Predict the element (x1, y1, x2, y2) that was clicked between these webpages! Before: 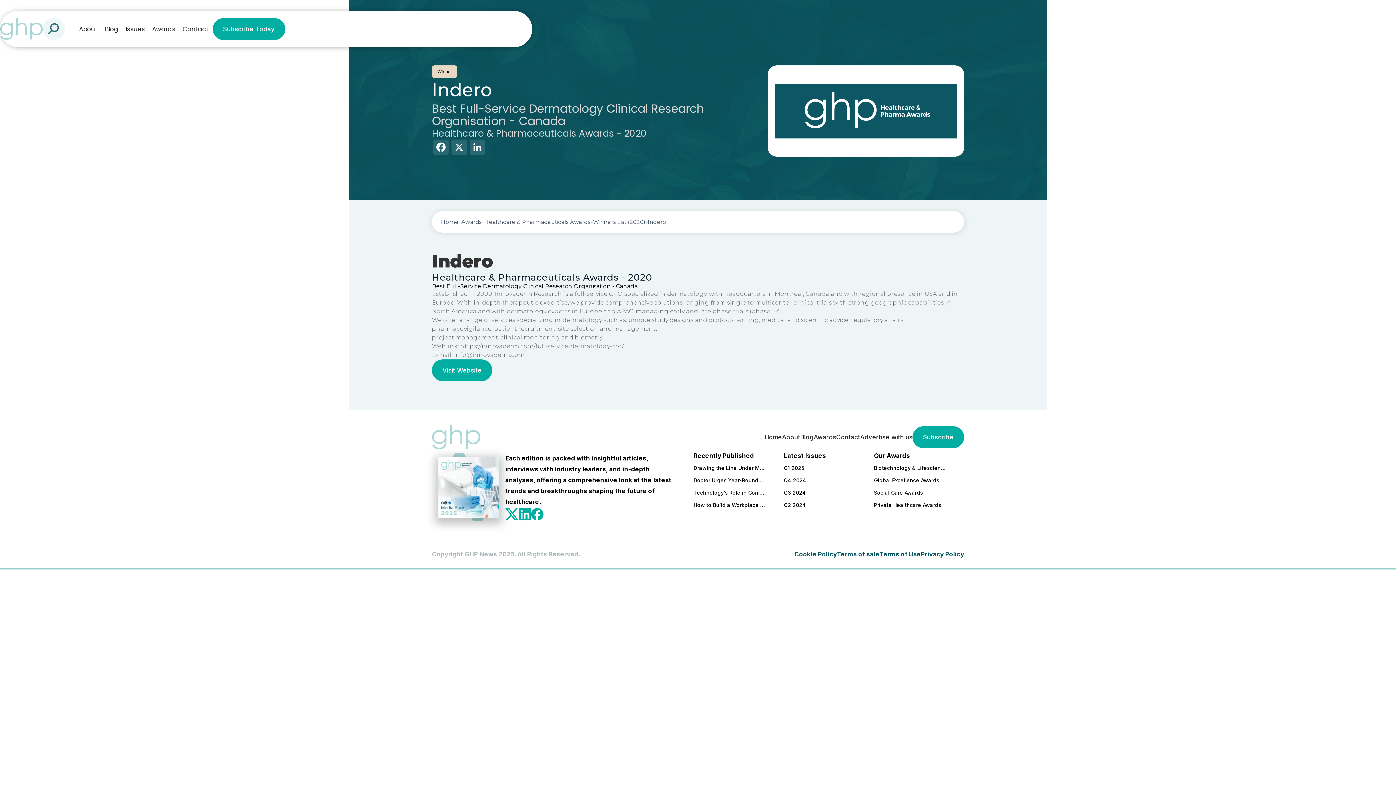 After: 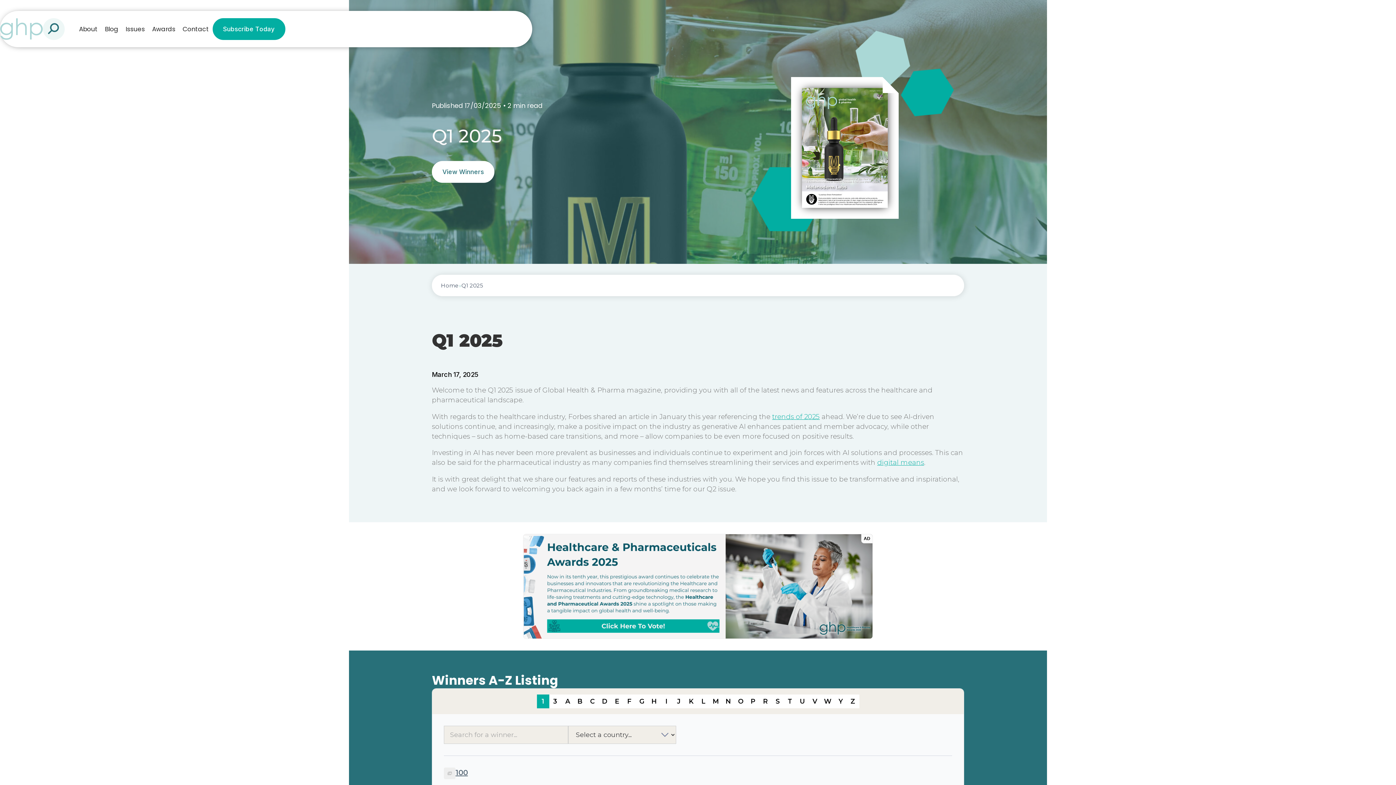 Action: bbox: (784, 462, 856, 474) label: Q1 2025